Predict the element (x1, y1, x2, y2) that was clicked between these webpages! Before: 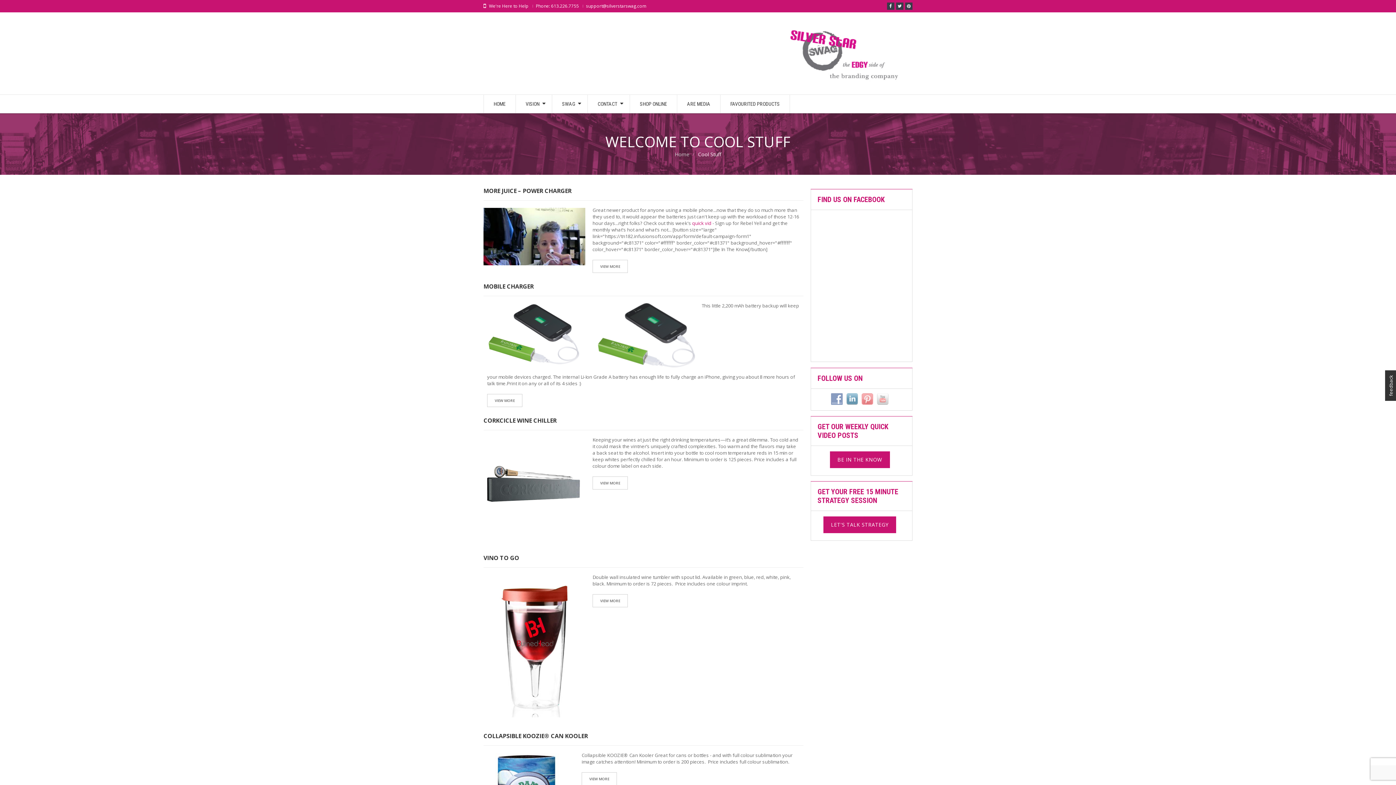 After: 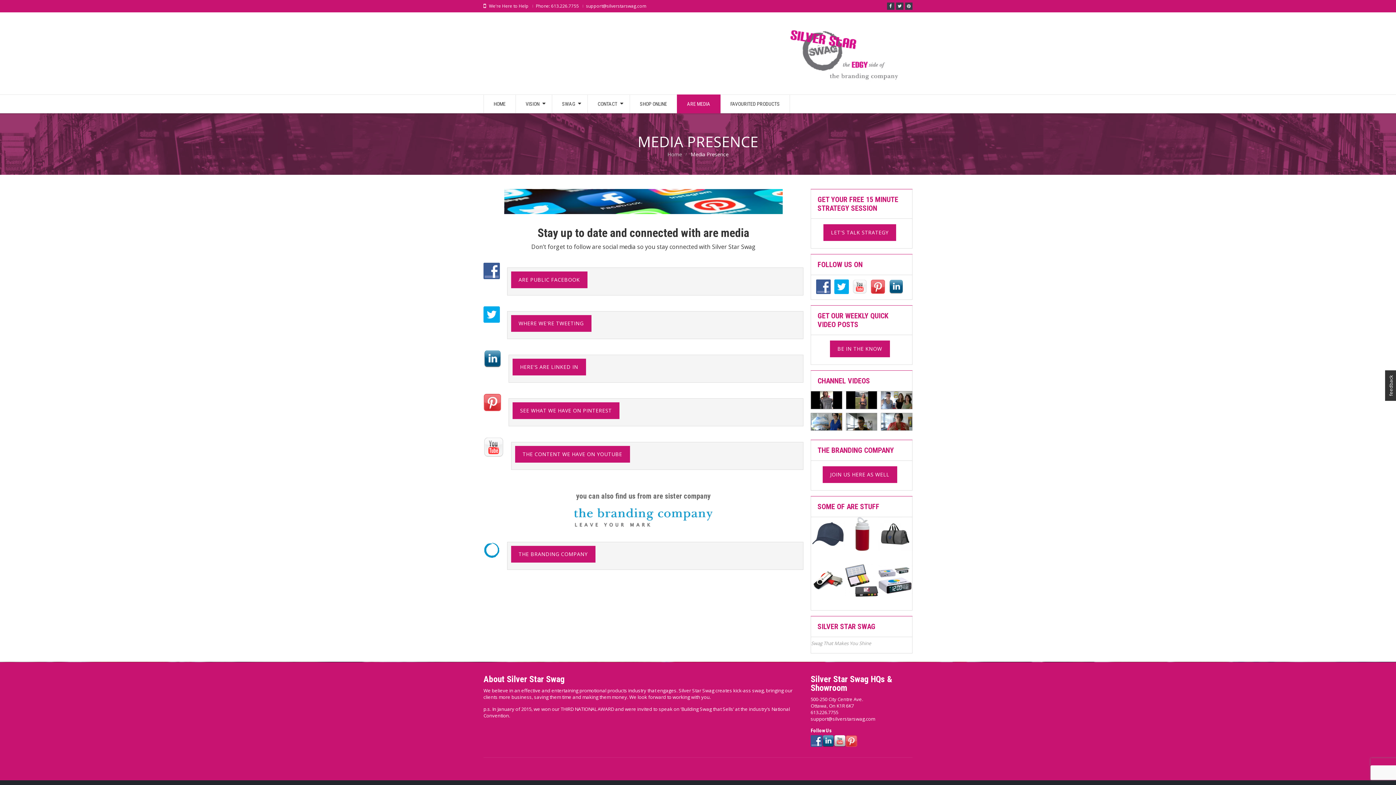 Action: bbox: (677, 94, 720, 113) label: ARE MEDIA